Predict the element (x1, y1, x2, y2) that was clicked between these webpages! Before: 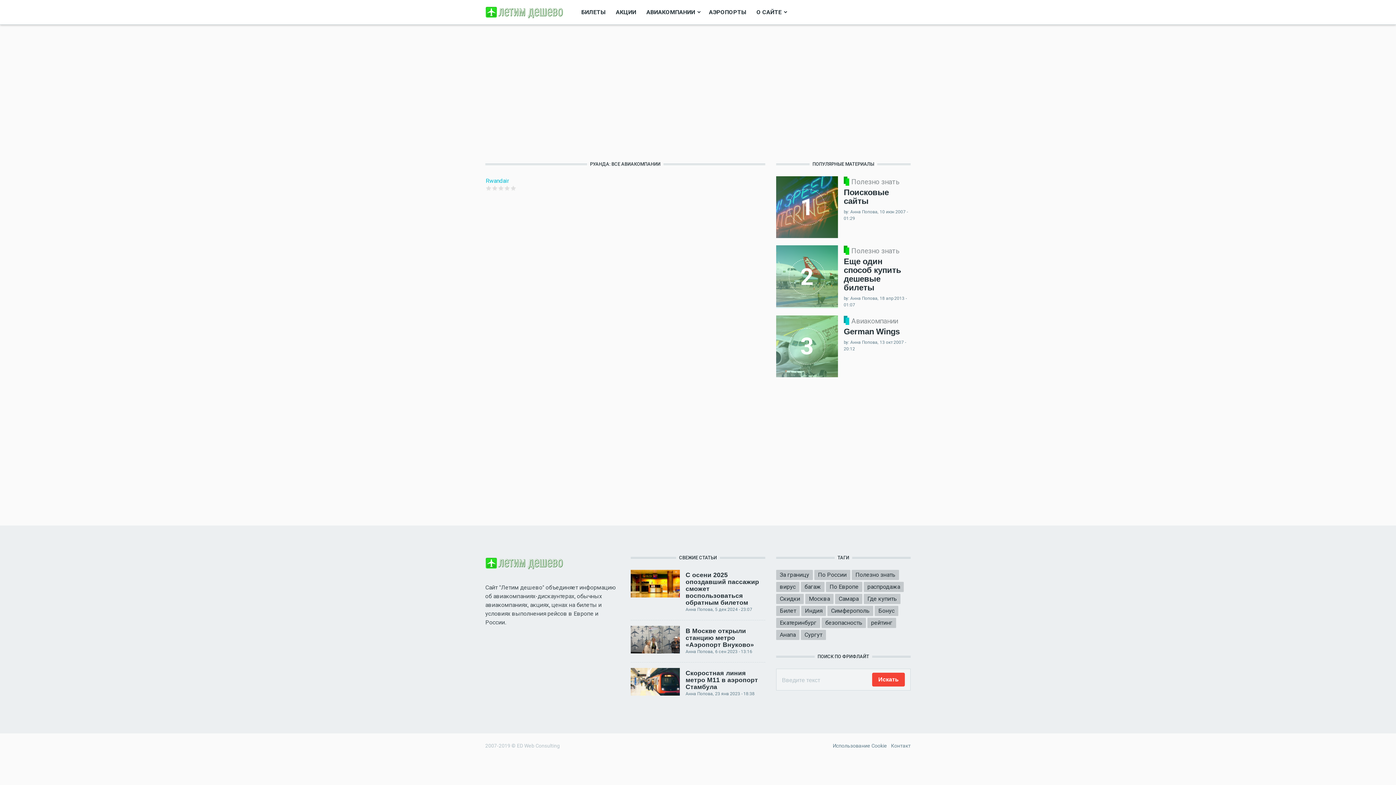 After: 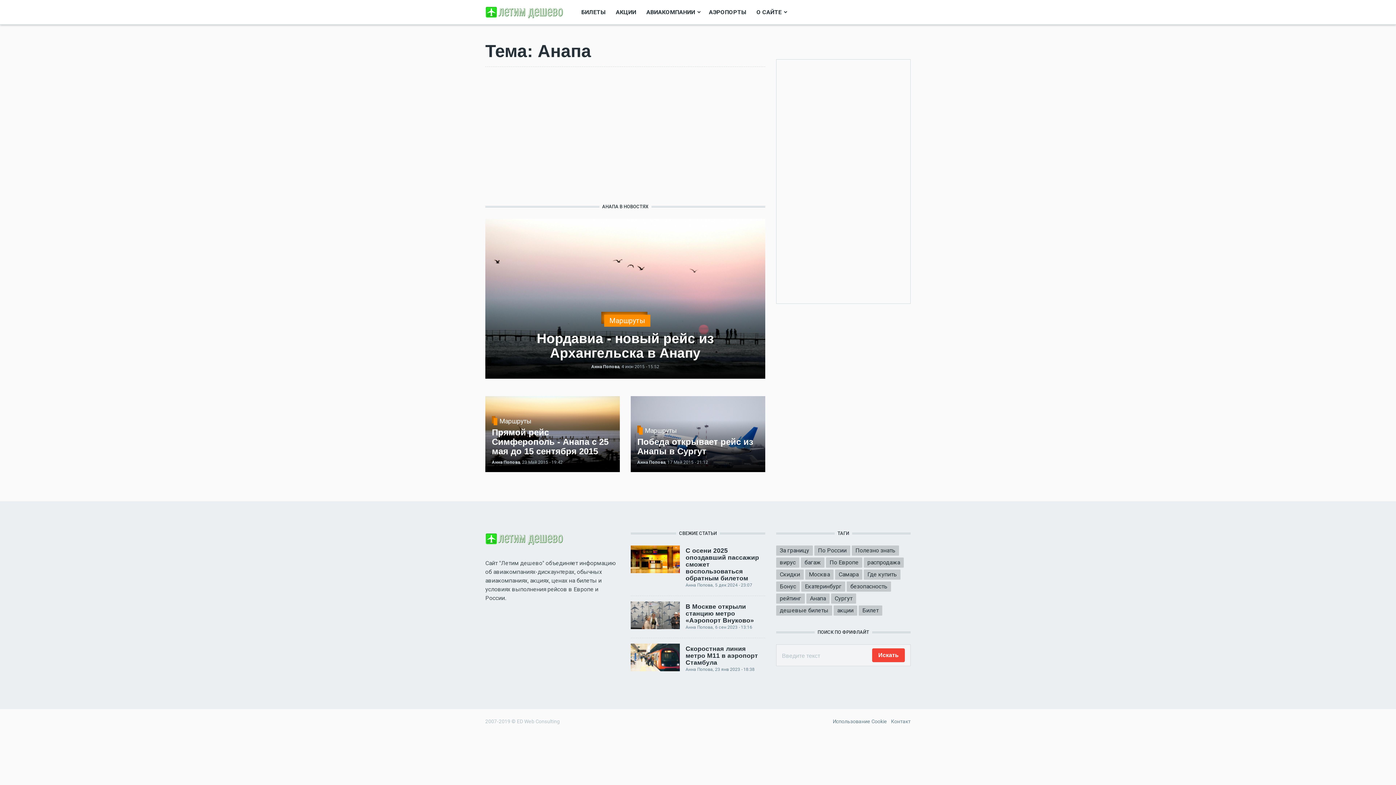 Action: bbox: (776, 630, 799, 640) label: Анапа